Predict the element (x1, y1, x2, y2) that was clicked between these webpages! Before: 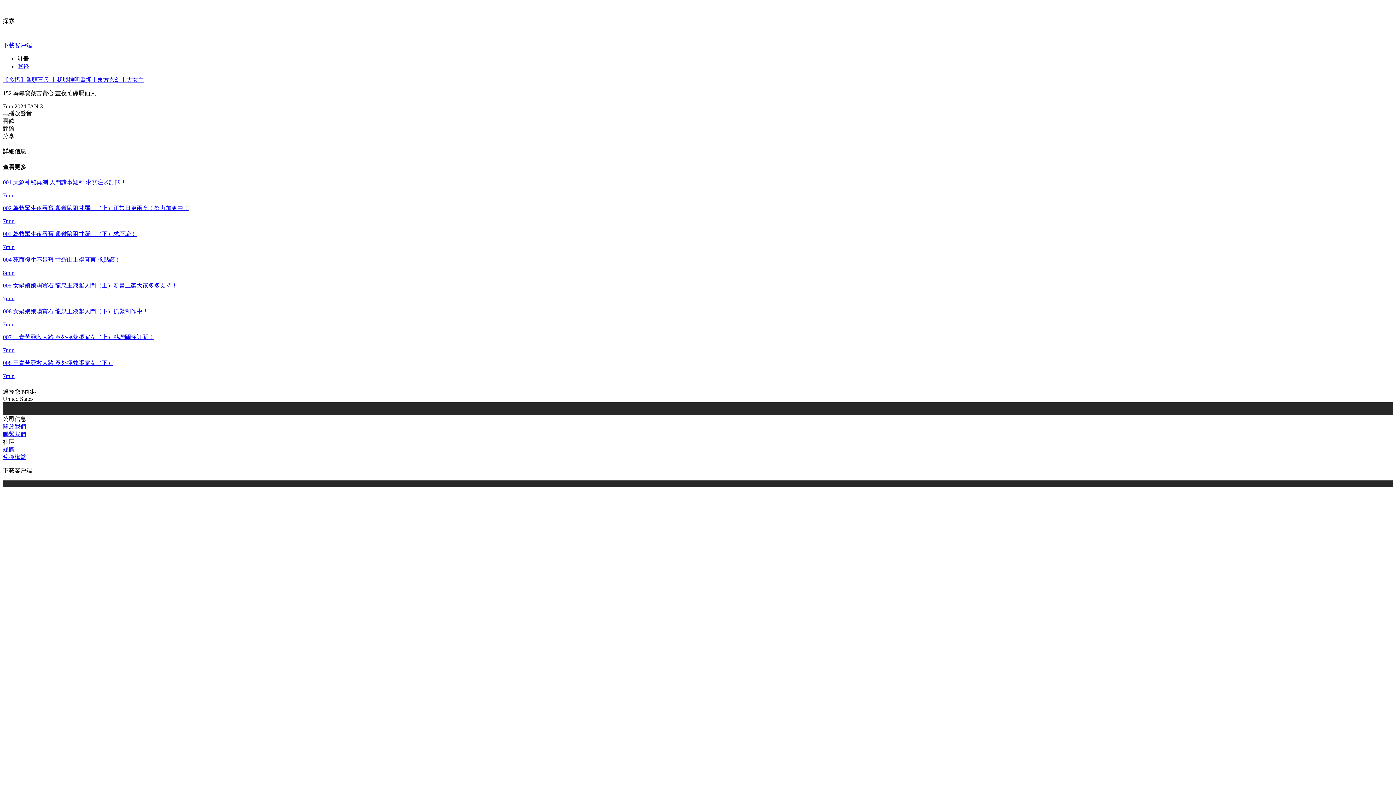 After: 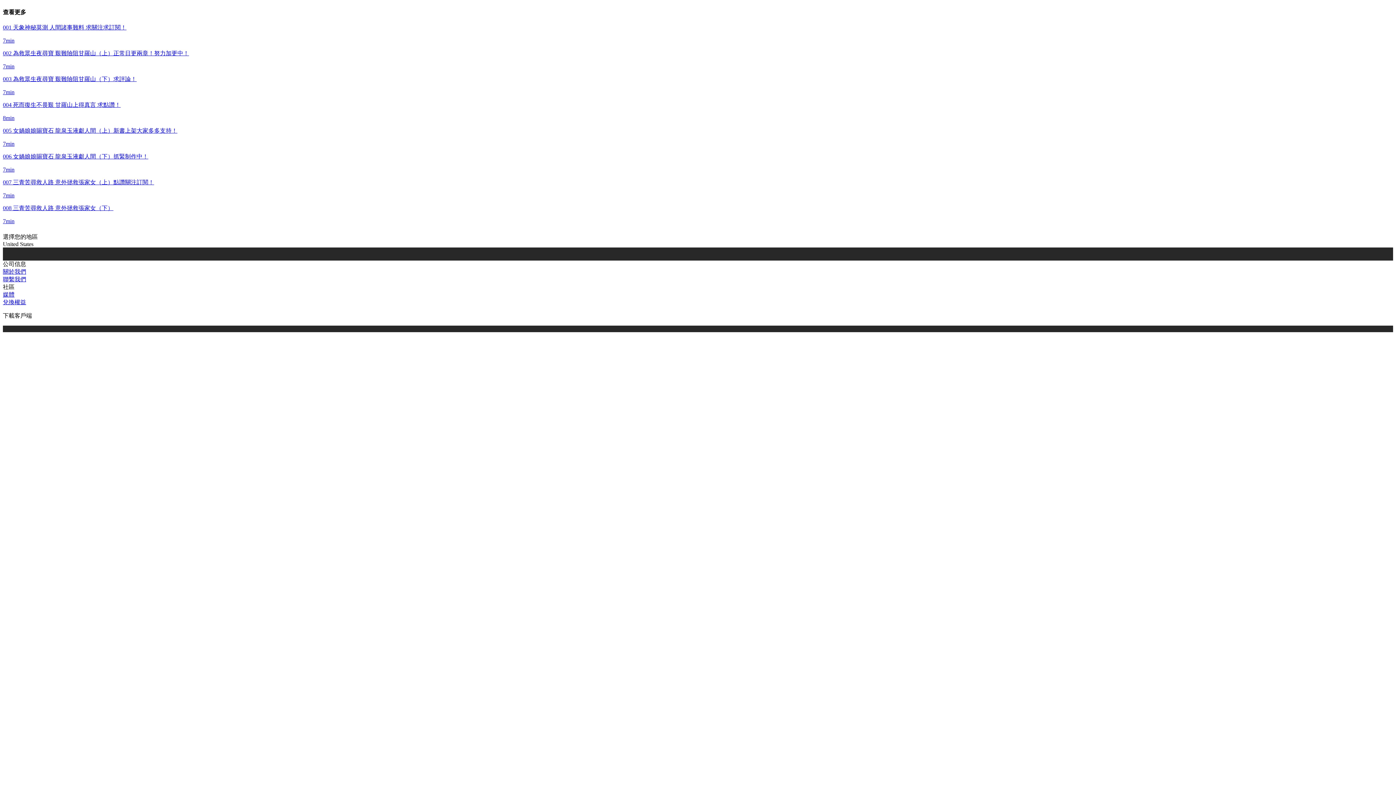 Action: bbox: (2, 480, 1393, 940)